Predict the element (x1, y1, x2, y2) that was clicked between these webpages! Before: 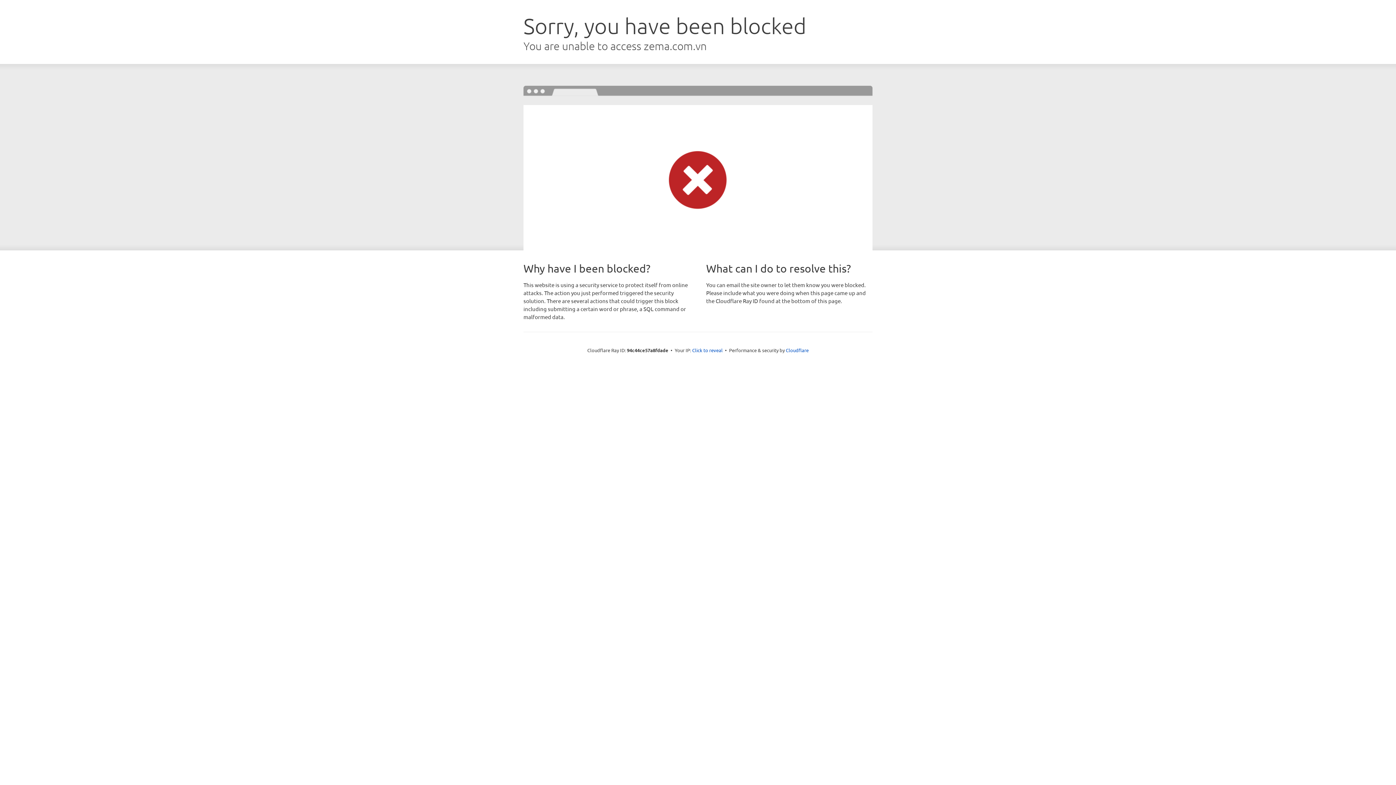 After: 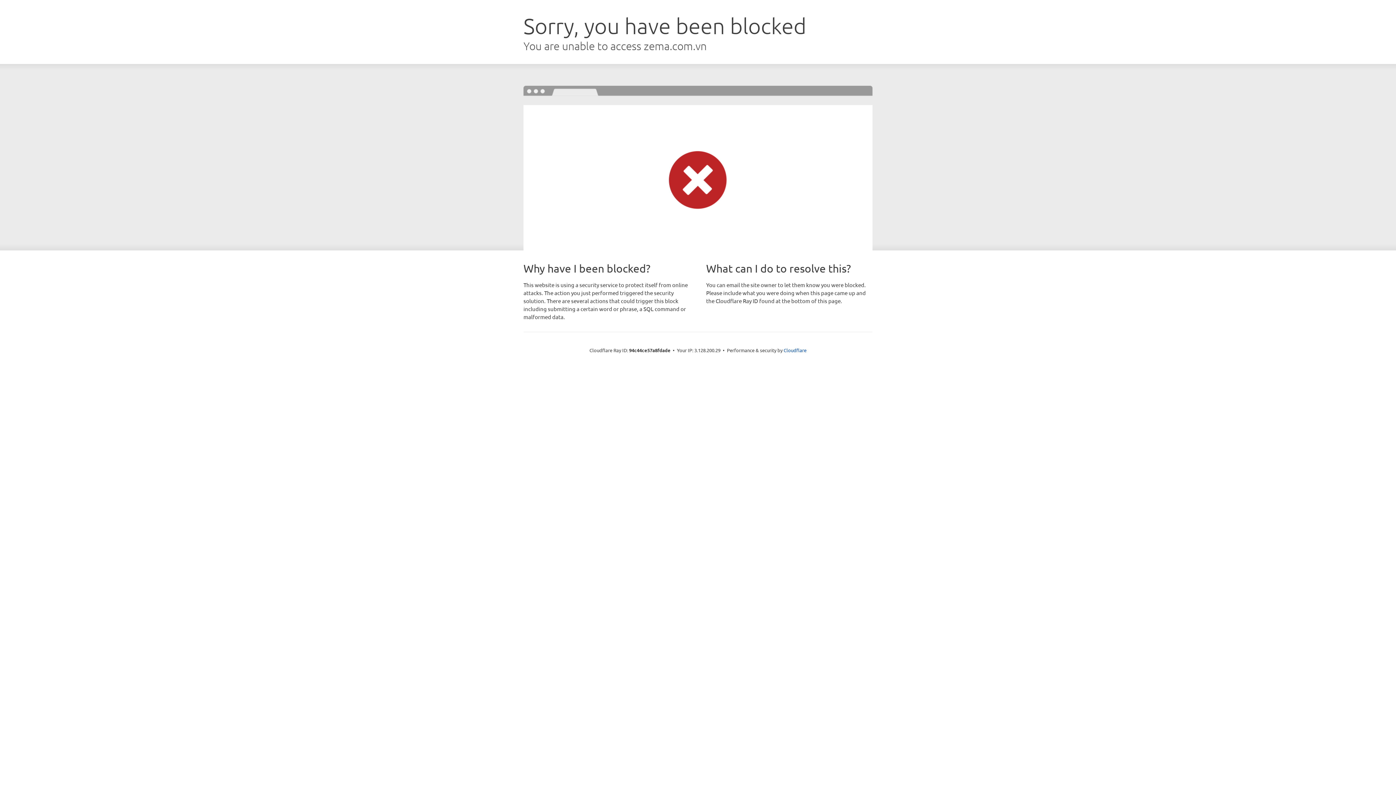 Action: label: Click to reveal bbox: (692, 346, 722, 353)